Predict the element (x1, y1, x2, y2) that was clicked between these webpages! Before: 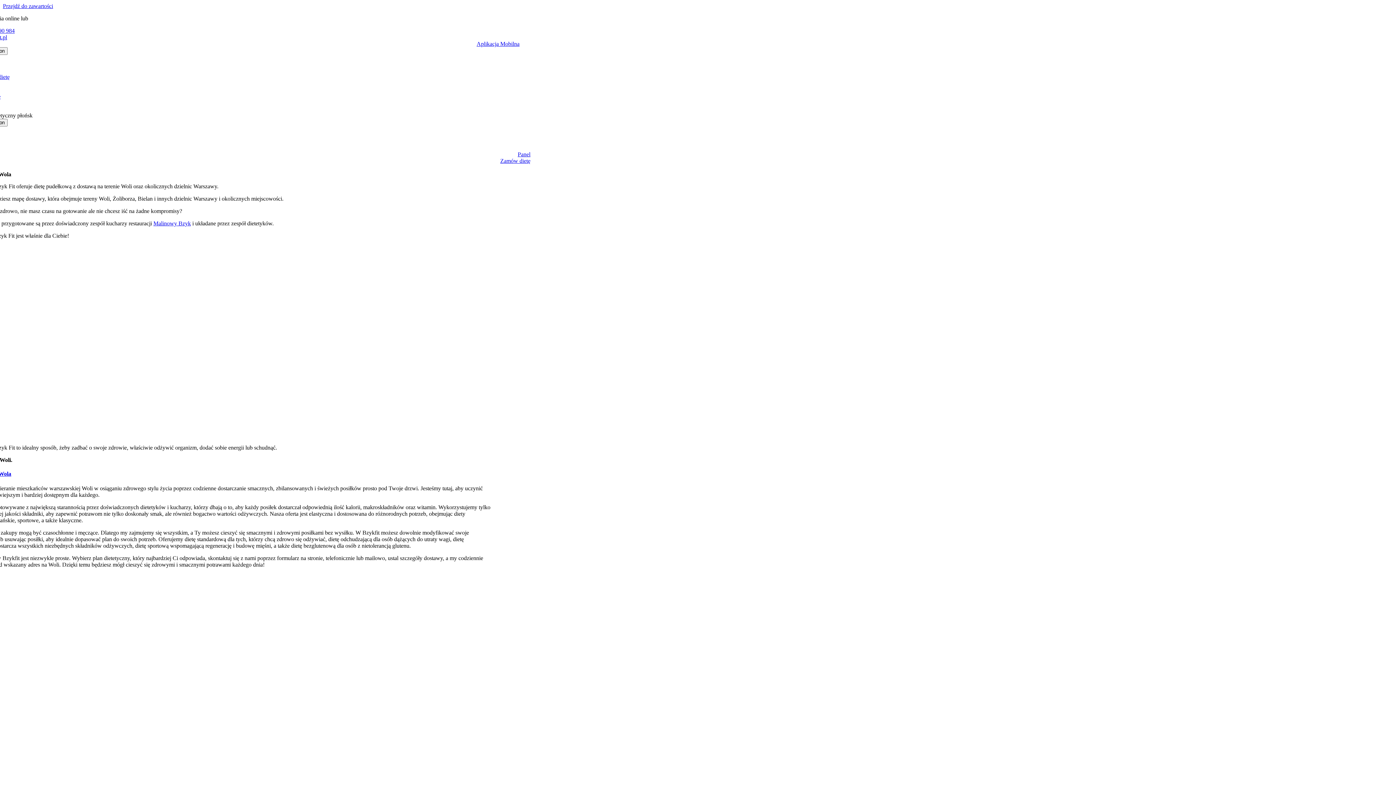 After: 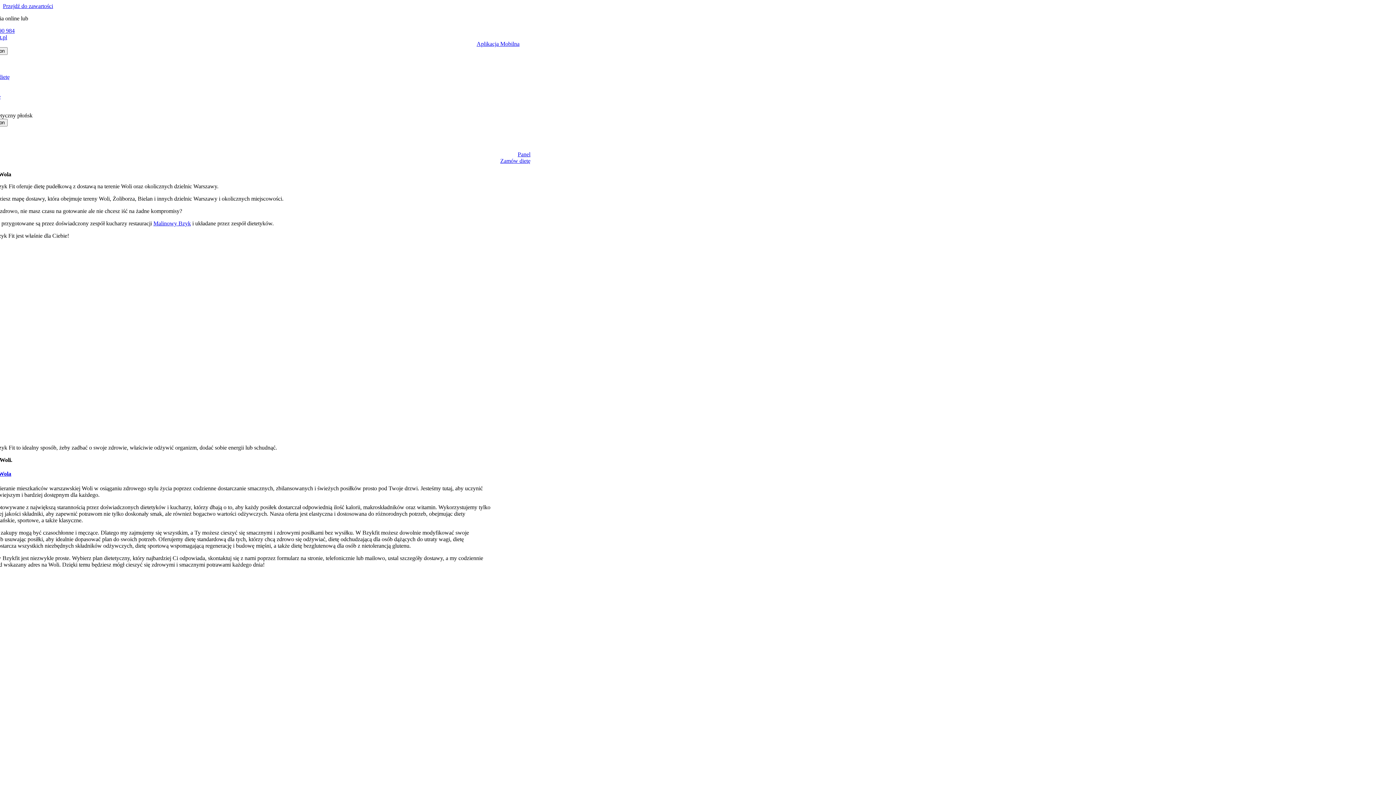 Action: label: Malinowy Bzyk bbox: (153, 220, 190, 226)